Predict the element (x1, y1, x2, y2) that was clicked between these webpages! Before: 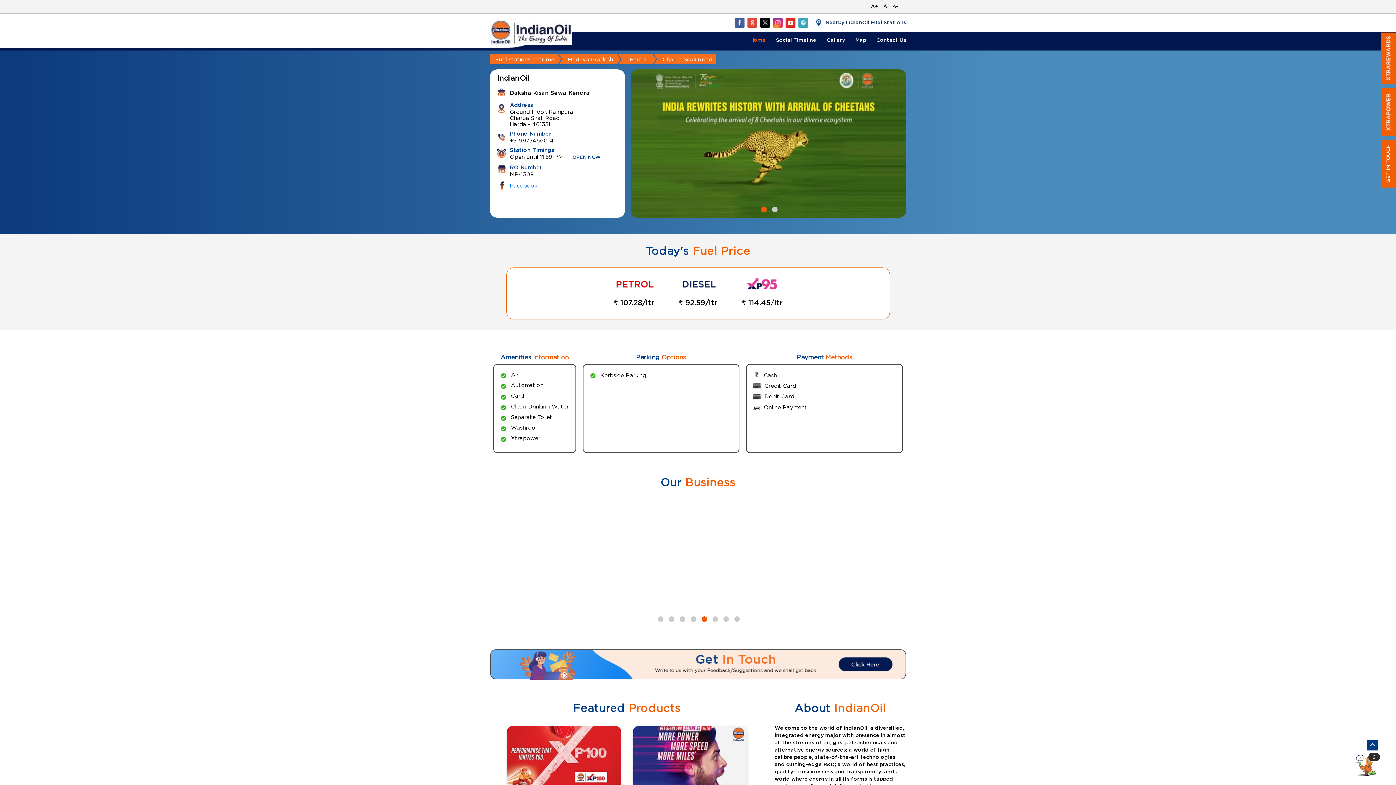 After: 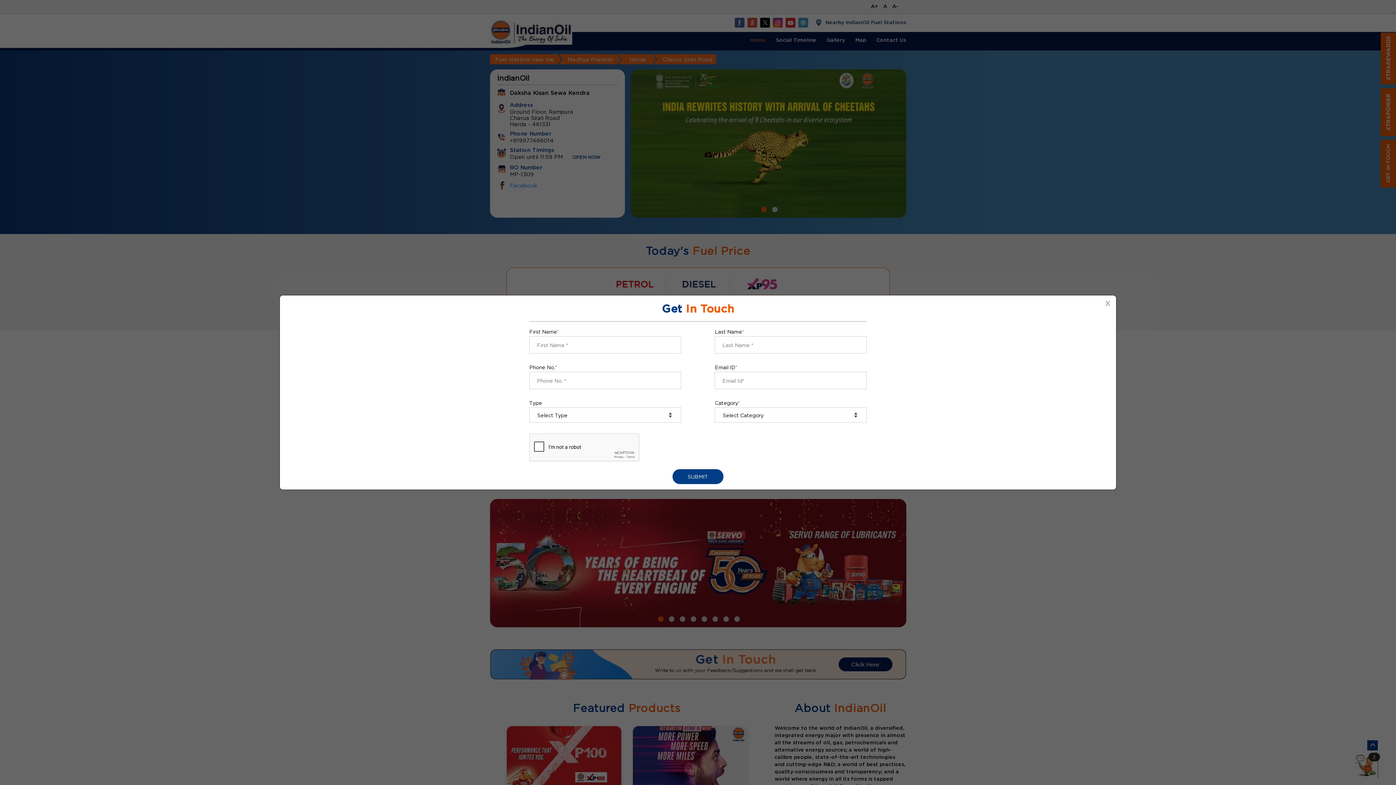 Action: label: GET IN TOUCH bbox: (1381, 140, 1396, 187)